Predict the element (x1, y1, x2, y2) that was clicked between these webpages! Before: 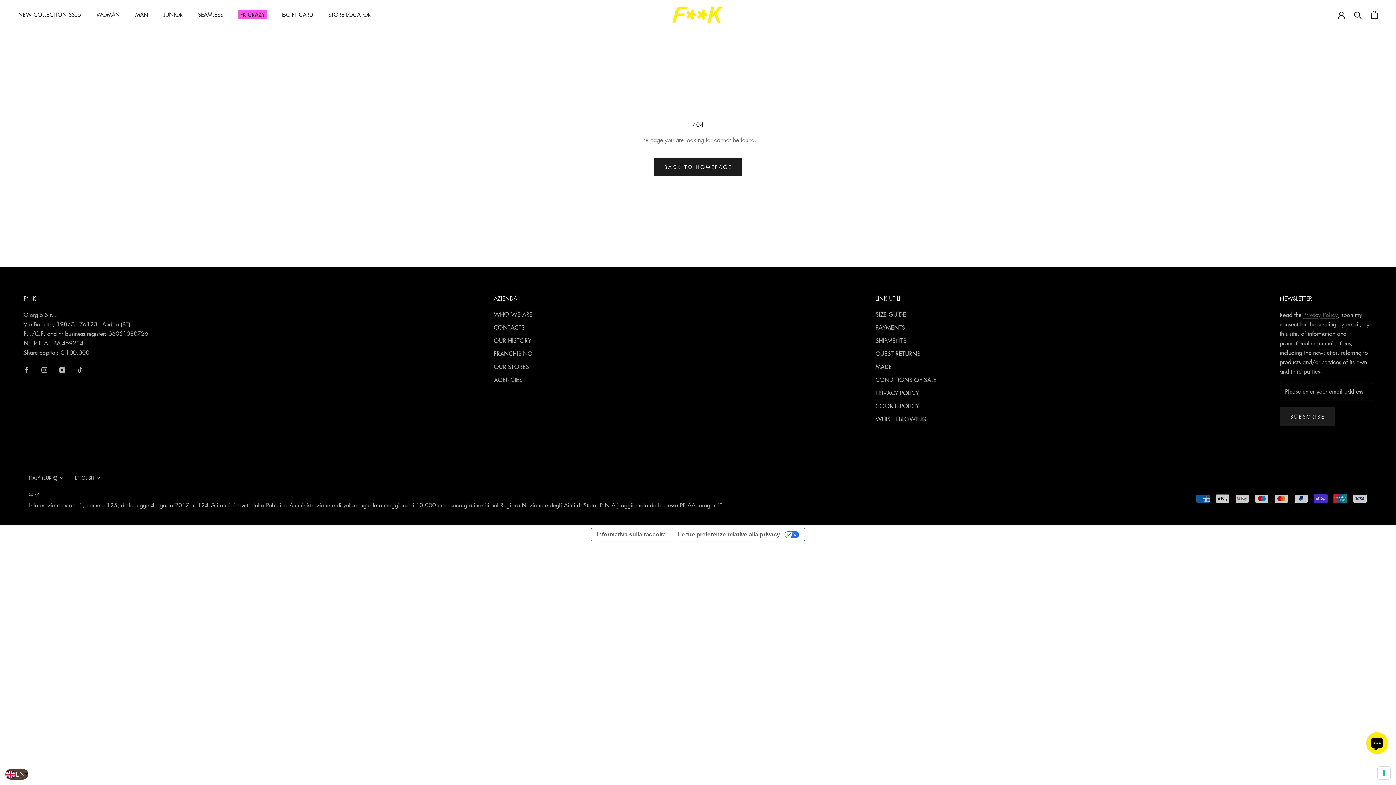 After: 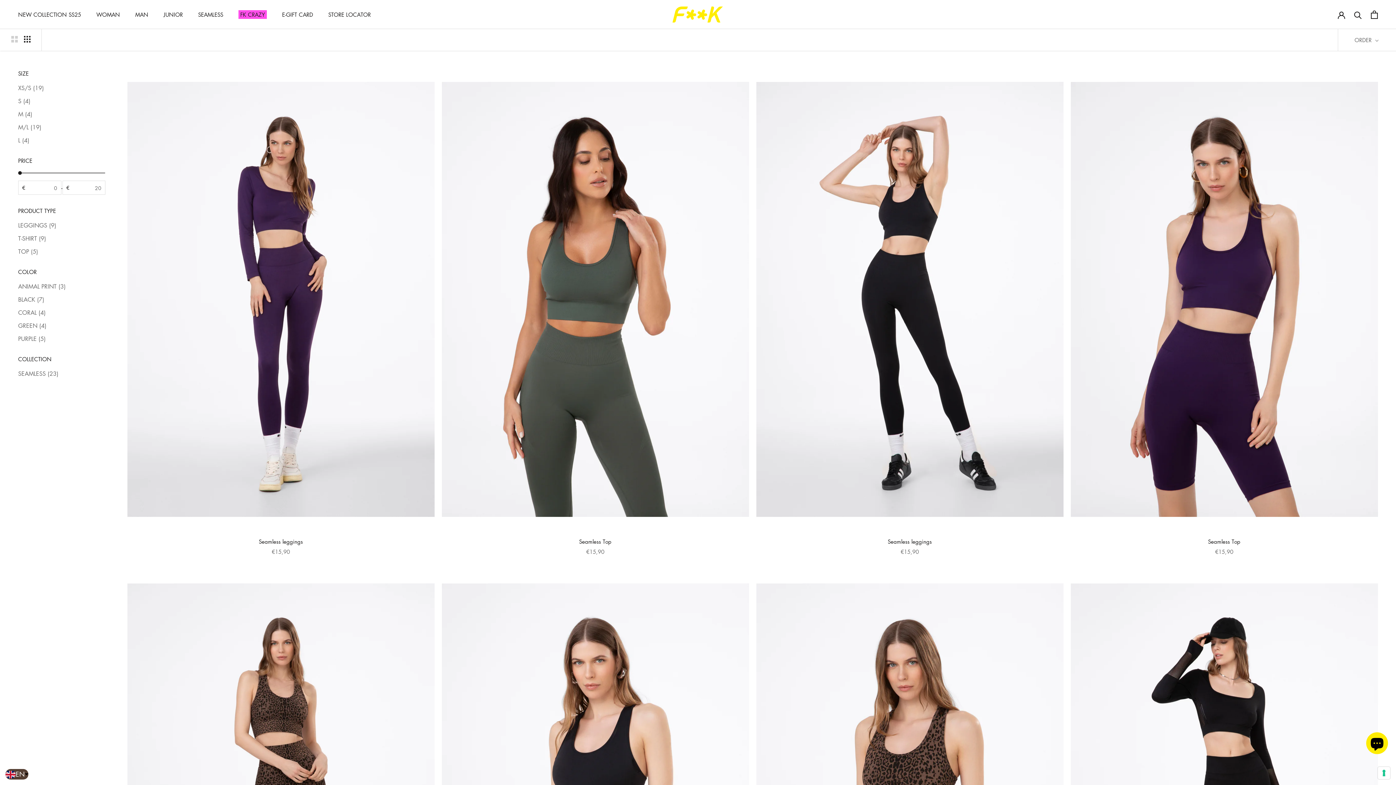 Action: bbox: (198, 10, 223, 18) label: SEAMLESS